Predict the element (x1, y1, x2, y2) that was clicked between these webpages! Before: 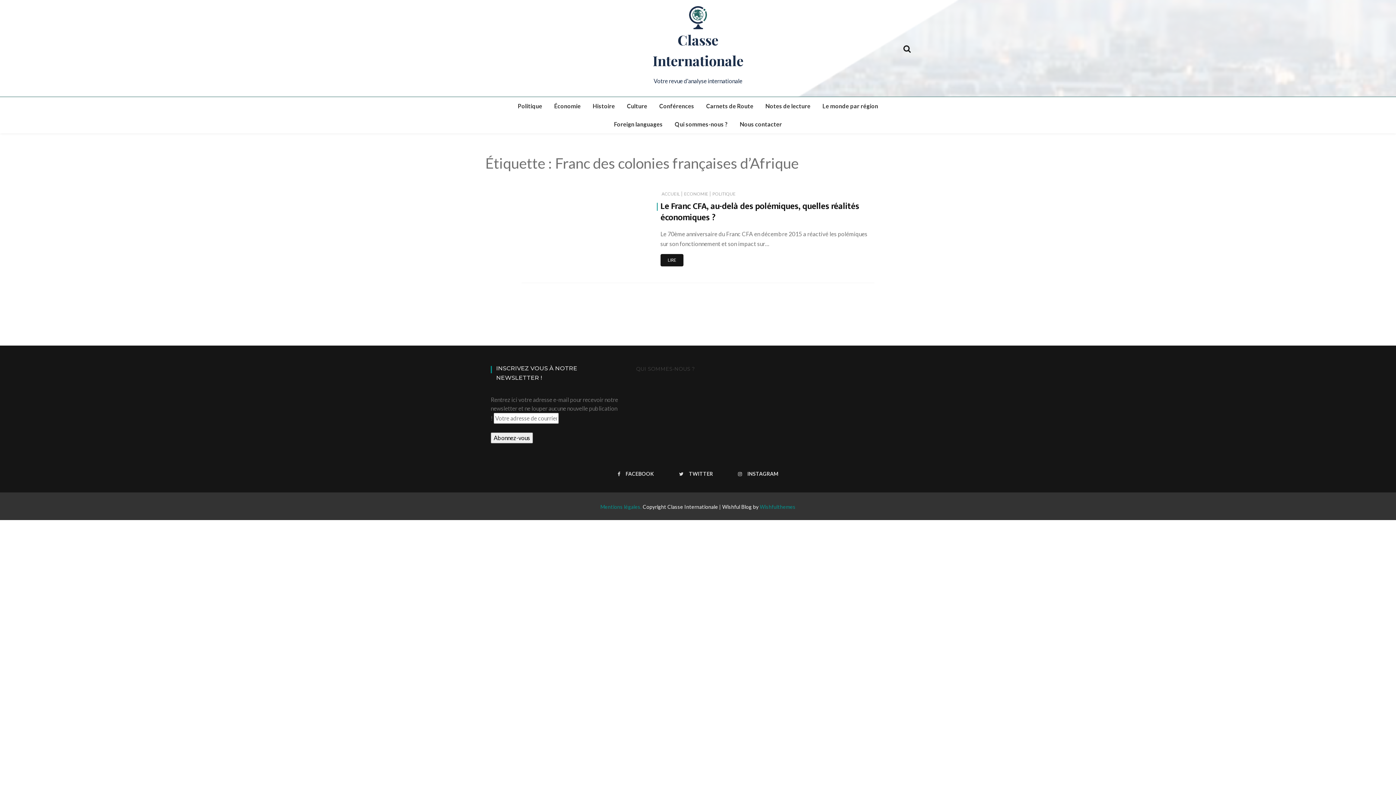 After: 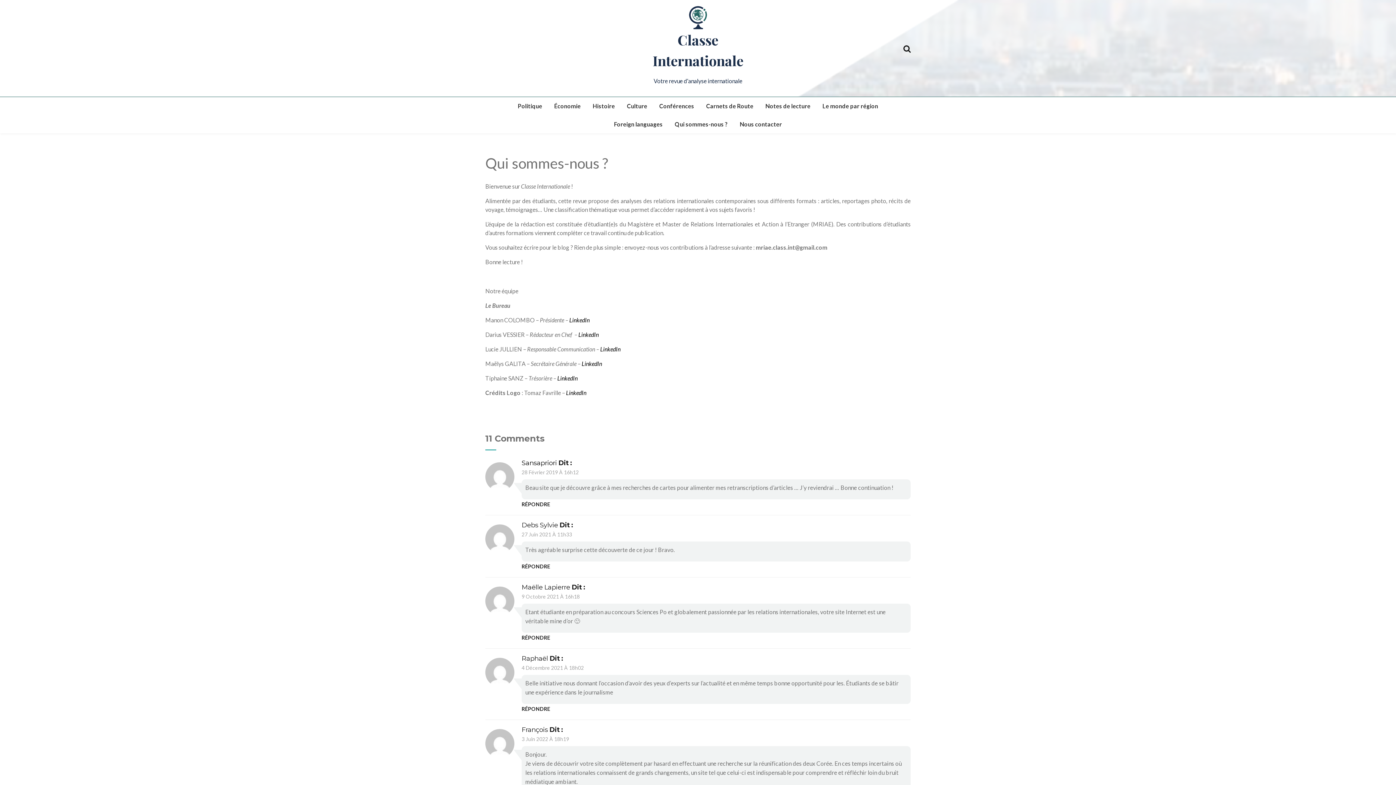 Action: label: QUI SOMMES-NOUS ?  bbox: (636, 365, 696, 372)